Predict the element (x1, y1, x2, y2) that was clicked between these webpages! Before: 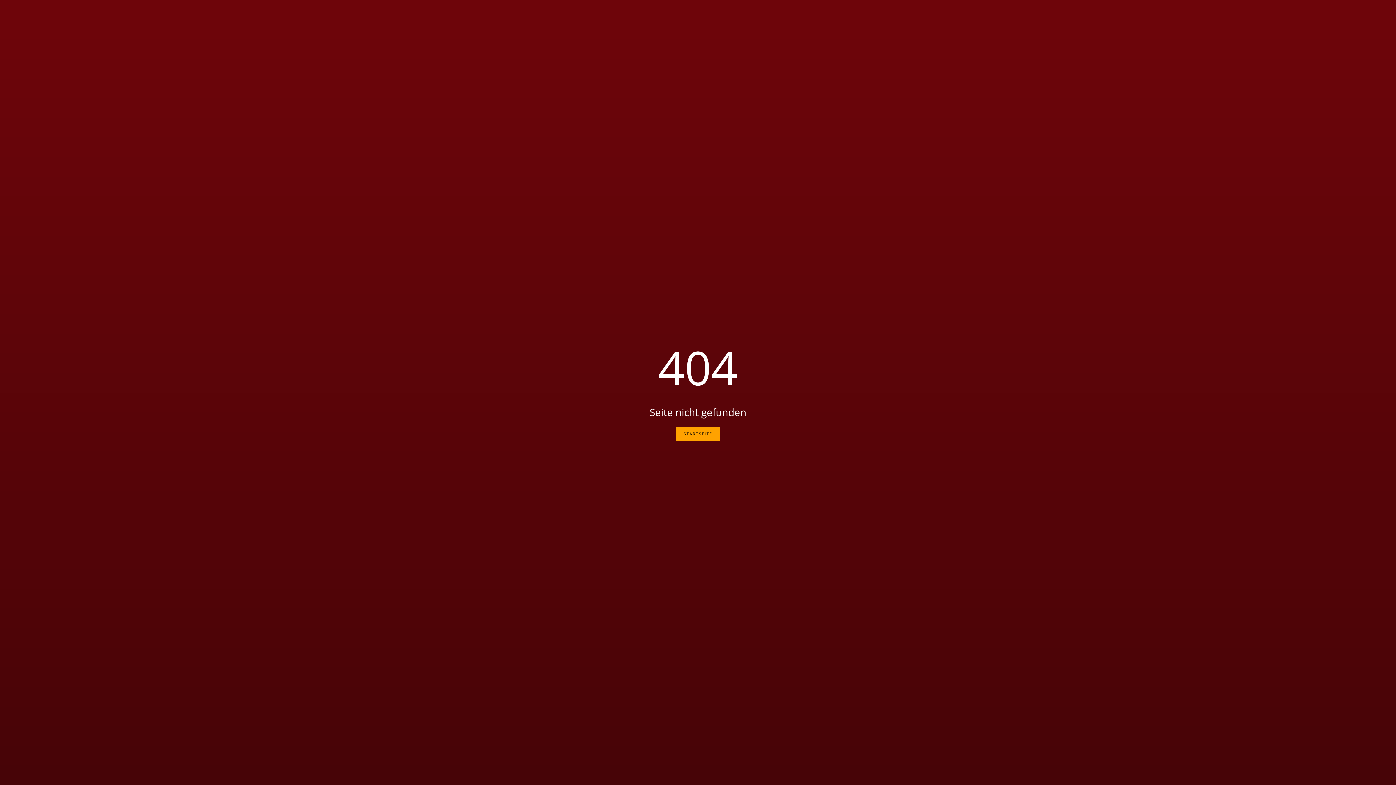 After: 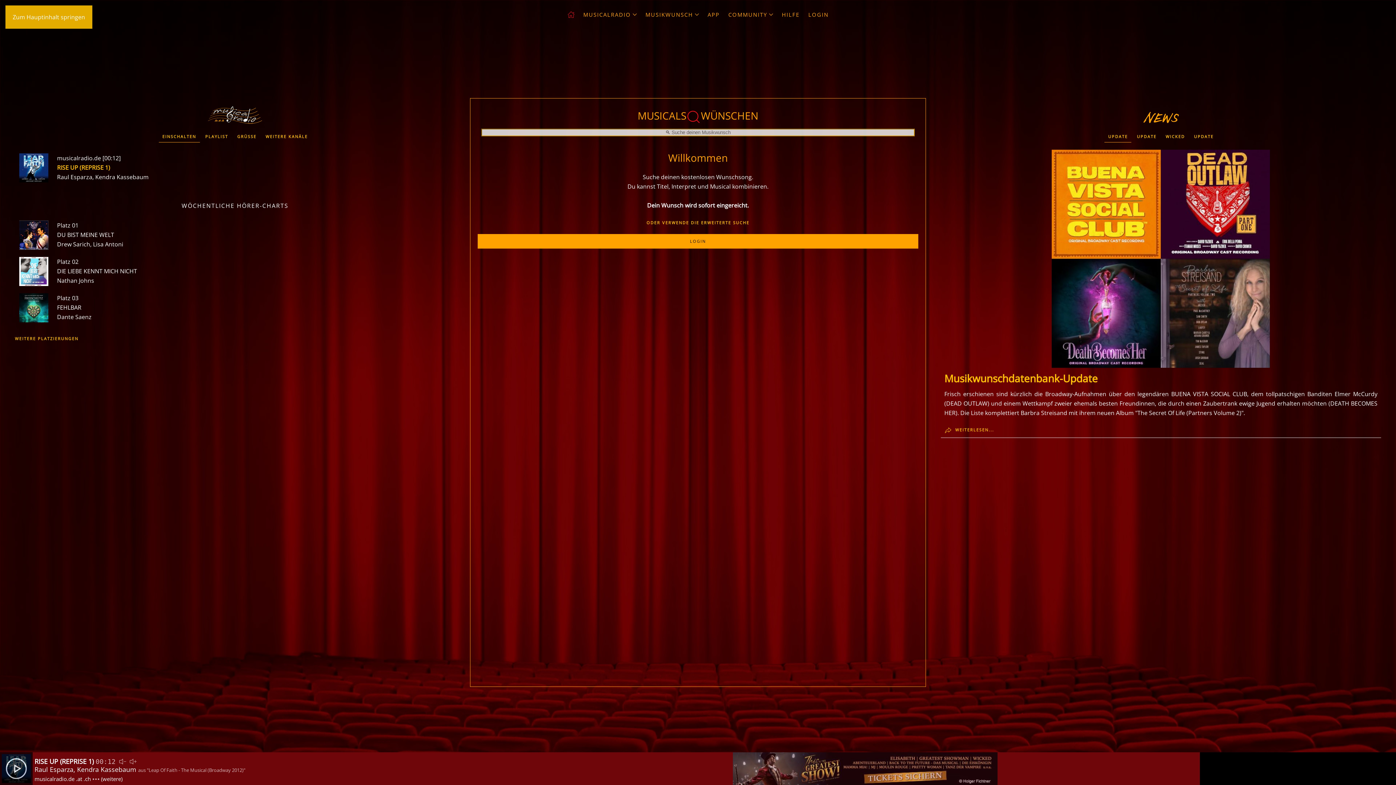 Action: bbox: (676, 426, 720, 441) label: STARTSEITE